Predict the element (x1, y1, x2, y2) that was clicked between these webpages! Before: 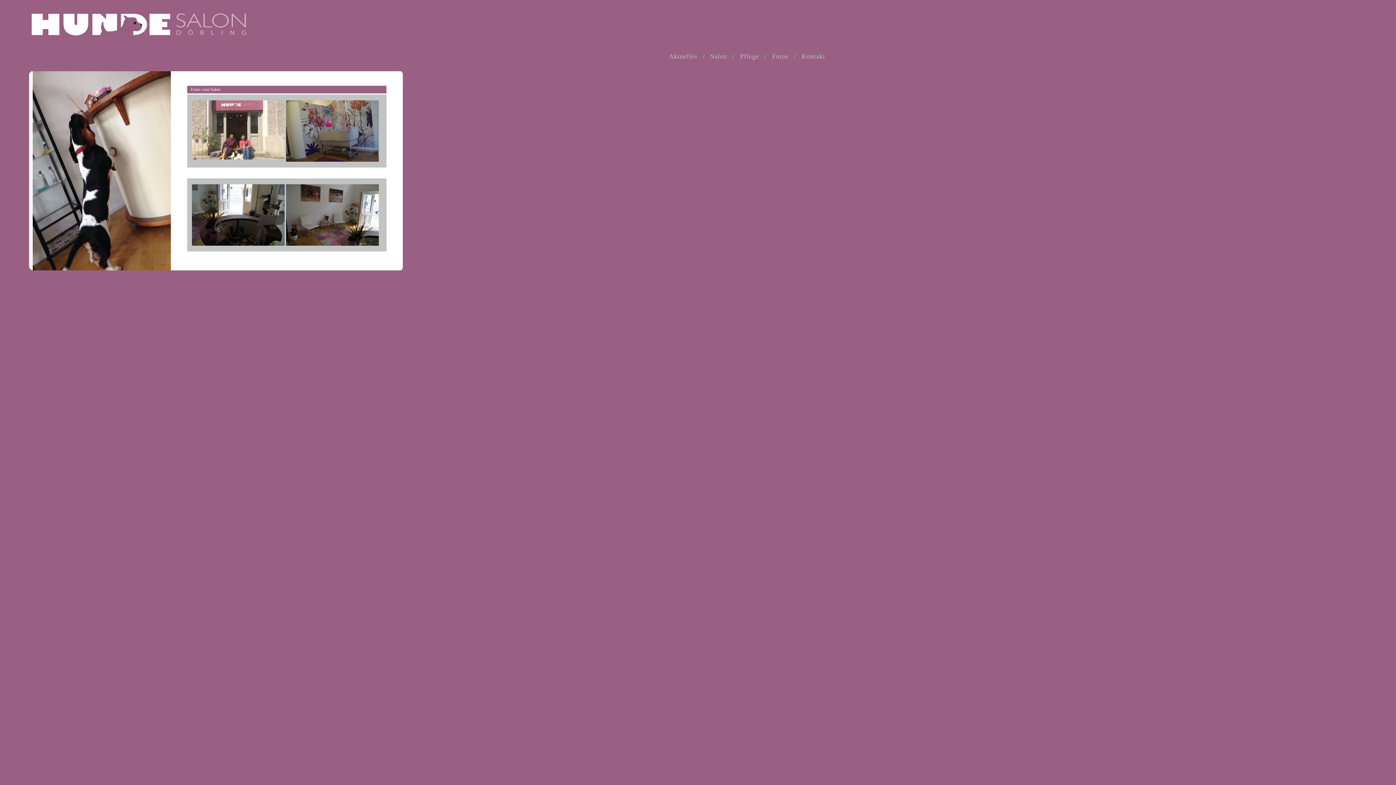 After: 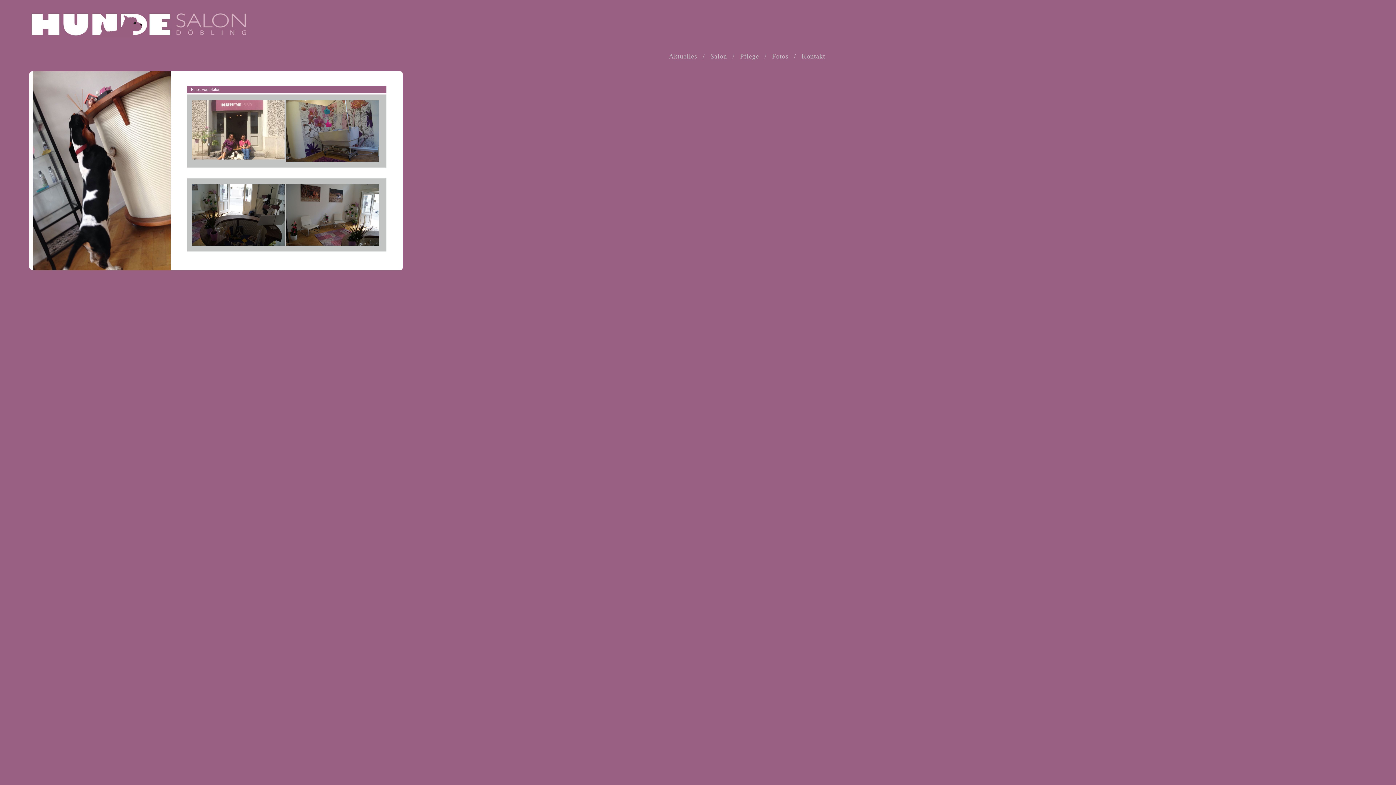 Action: bbox: (192, 241, 284, 247)